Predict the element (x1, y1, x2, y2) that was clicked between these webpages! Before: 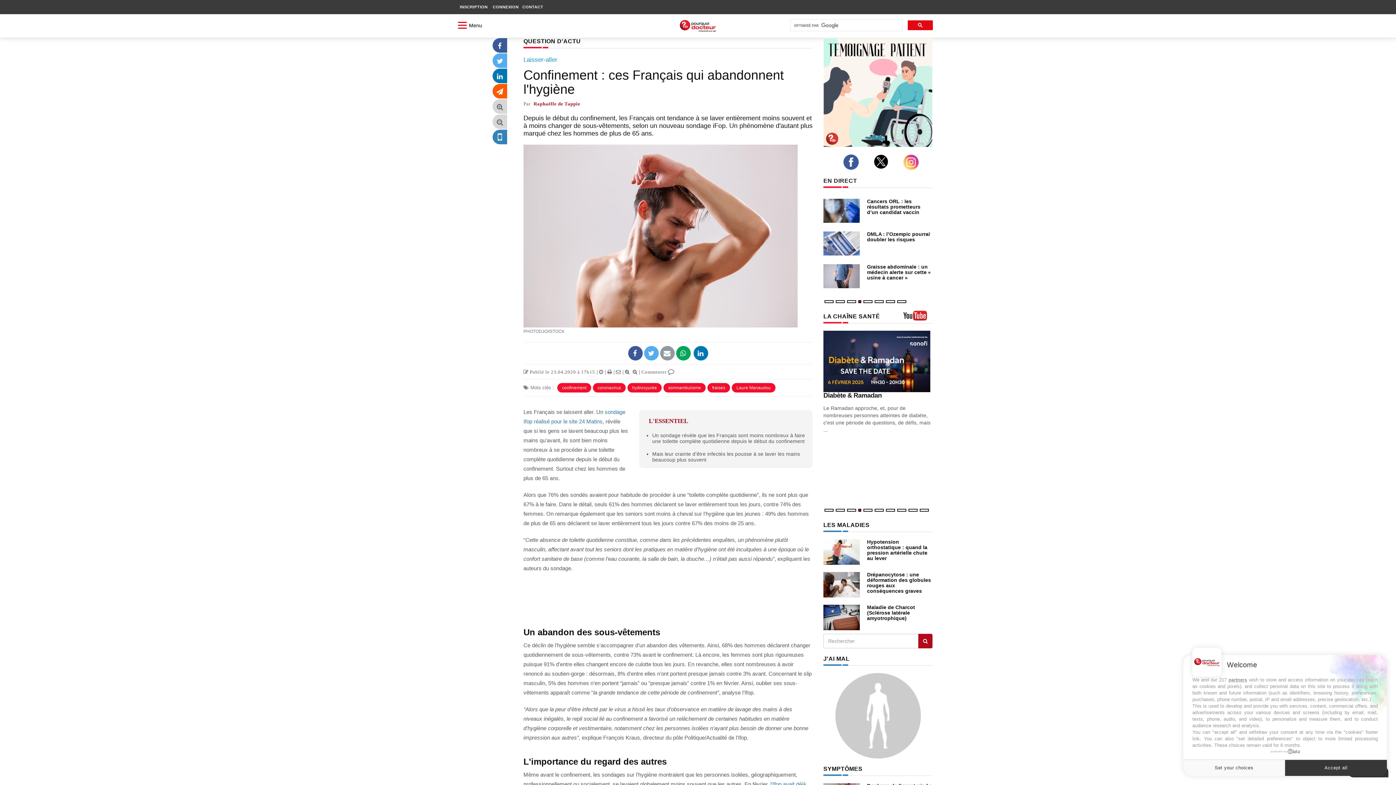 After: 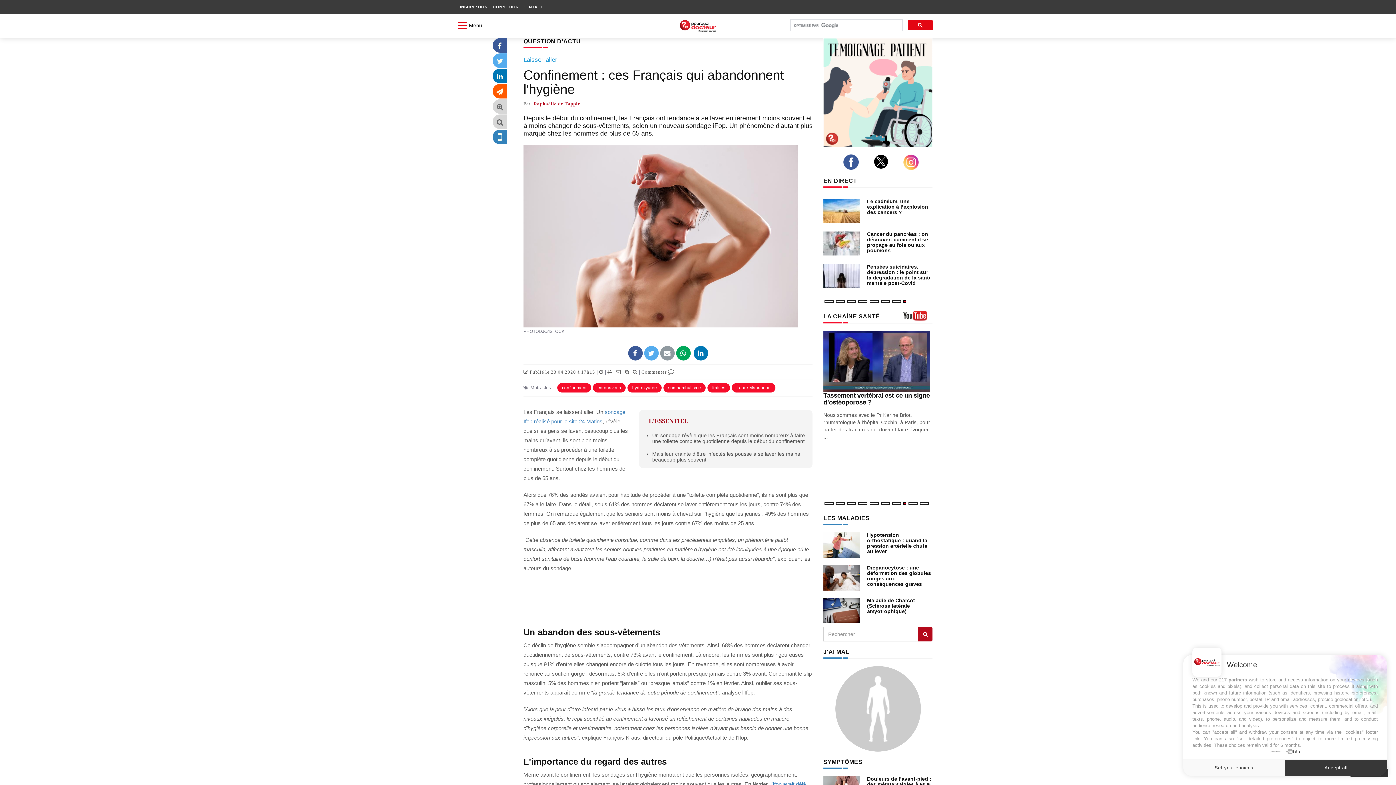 Action: label: facebook bbox: (843, 154, 862, 169)